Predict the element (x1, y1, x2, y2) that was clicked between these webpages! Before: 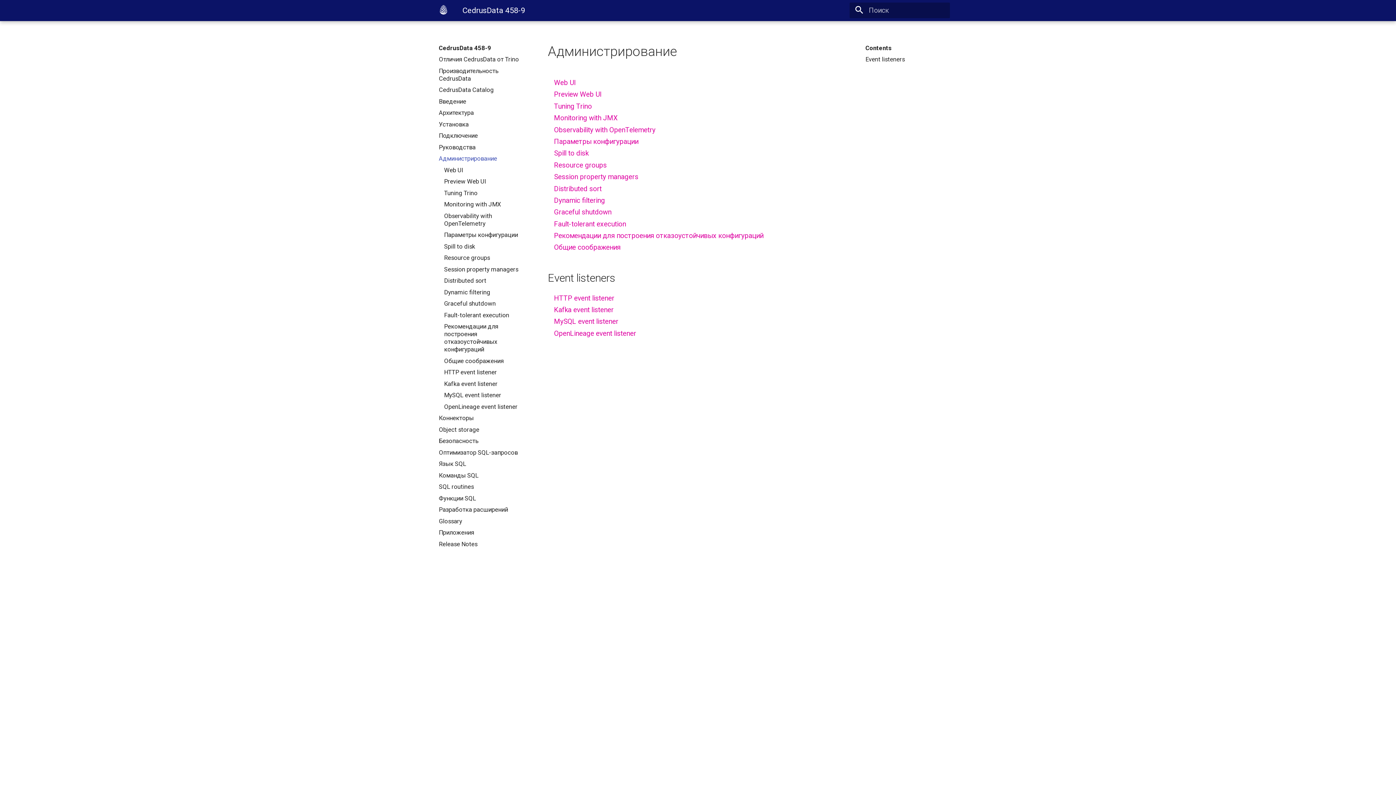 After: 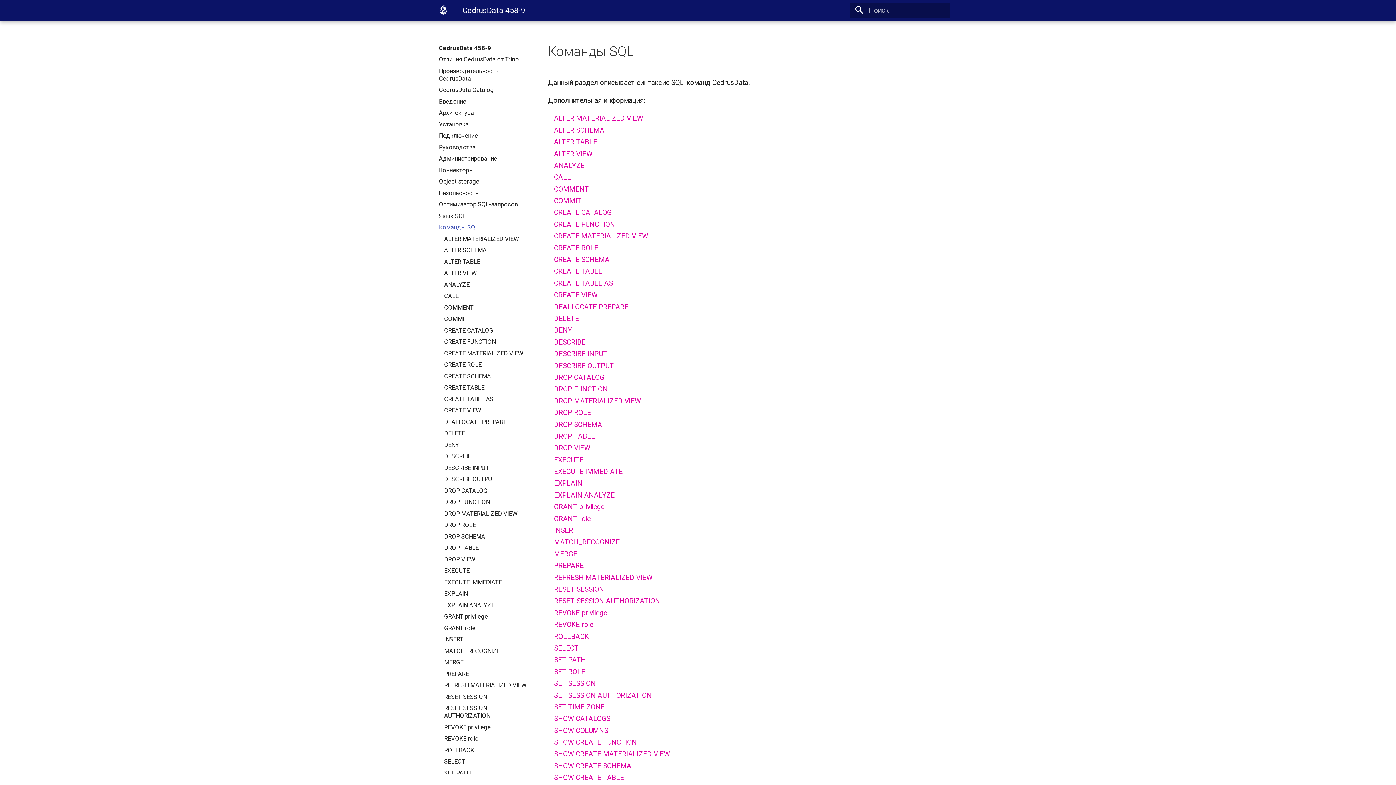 Action: label: Команды SQL bbox: (438, 471, 530, 479)